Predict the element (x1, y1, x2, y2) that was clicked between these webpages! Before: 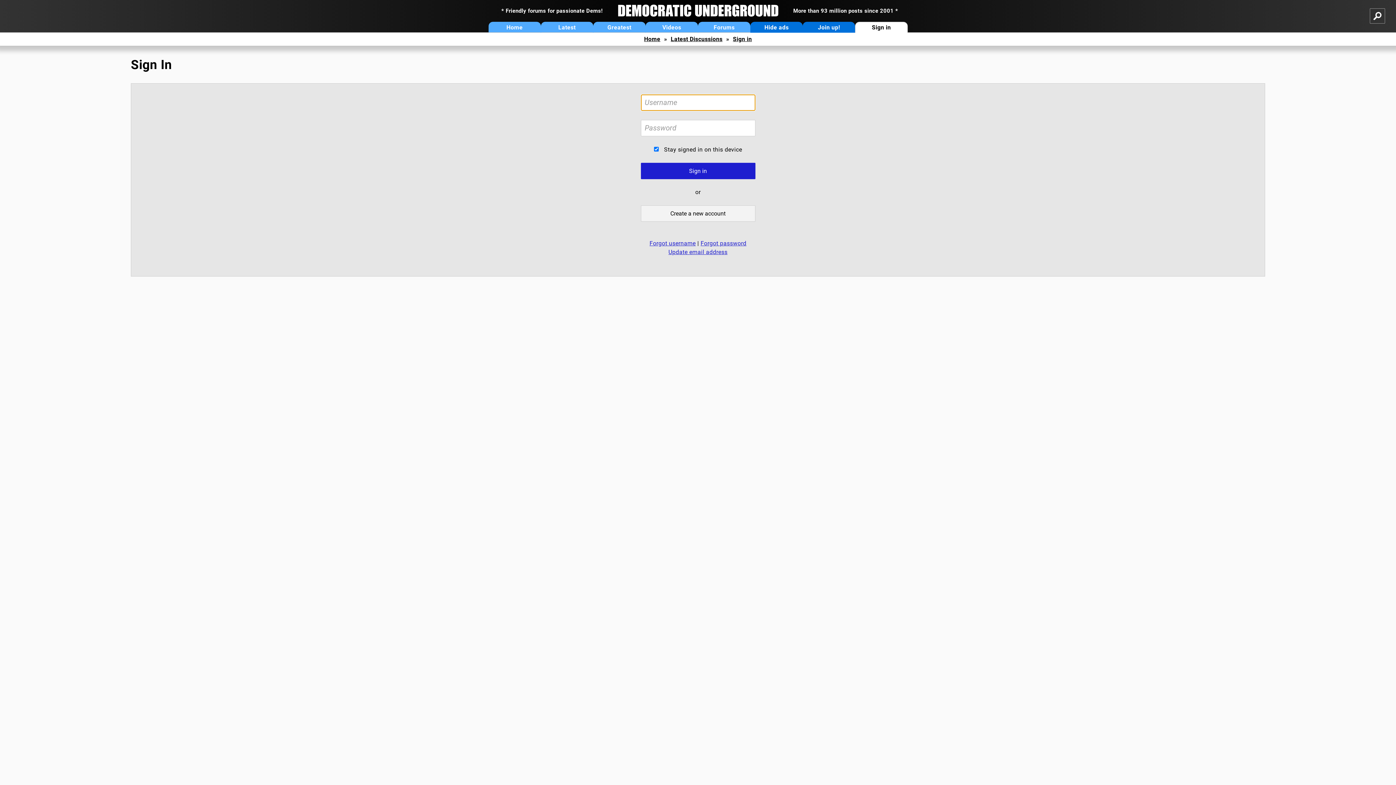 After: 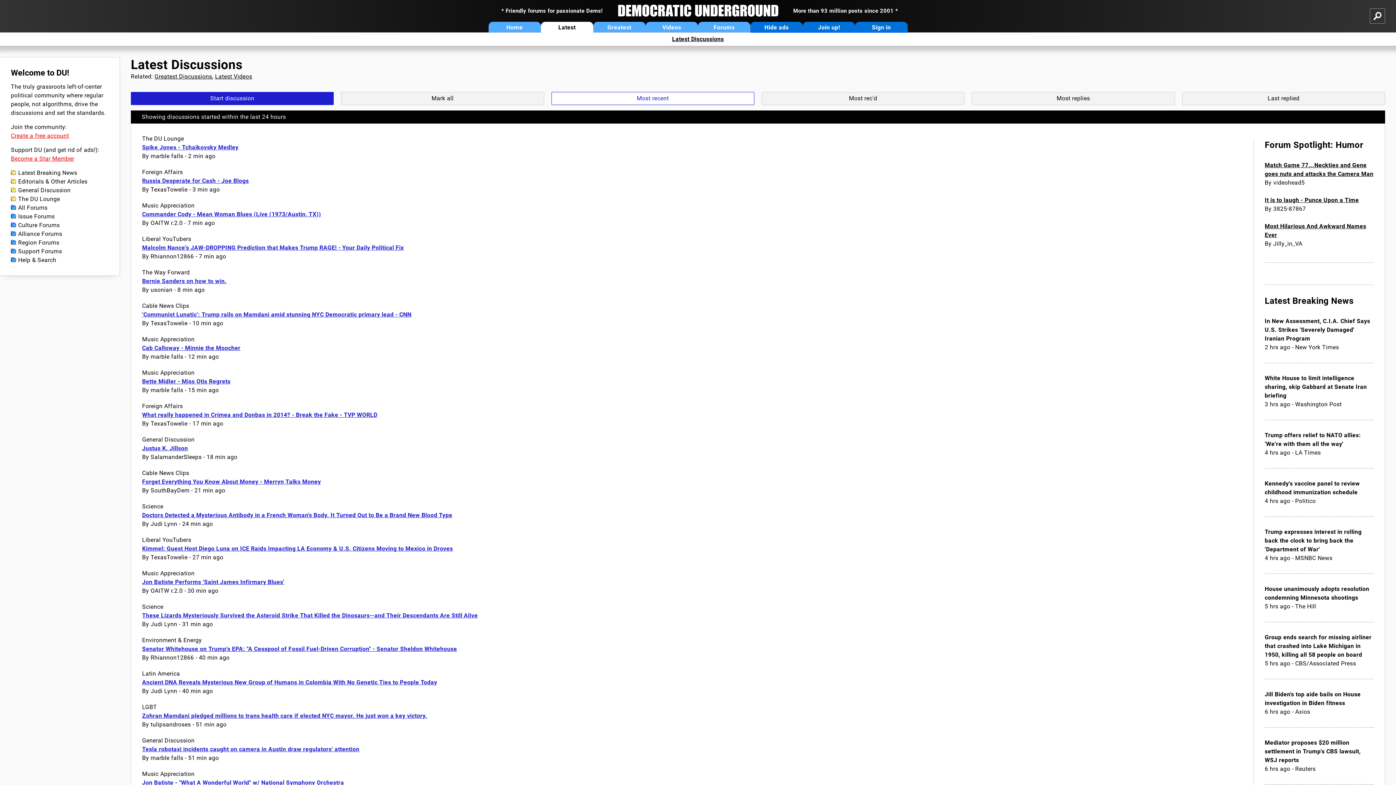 Action: bbox: (540, 21, 593, 32) label: Latest